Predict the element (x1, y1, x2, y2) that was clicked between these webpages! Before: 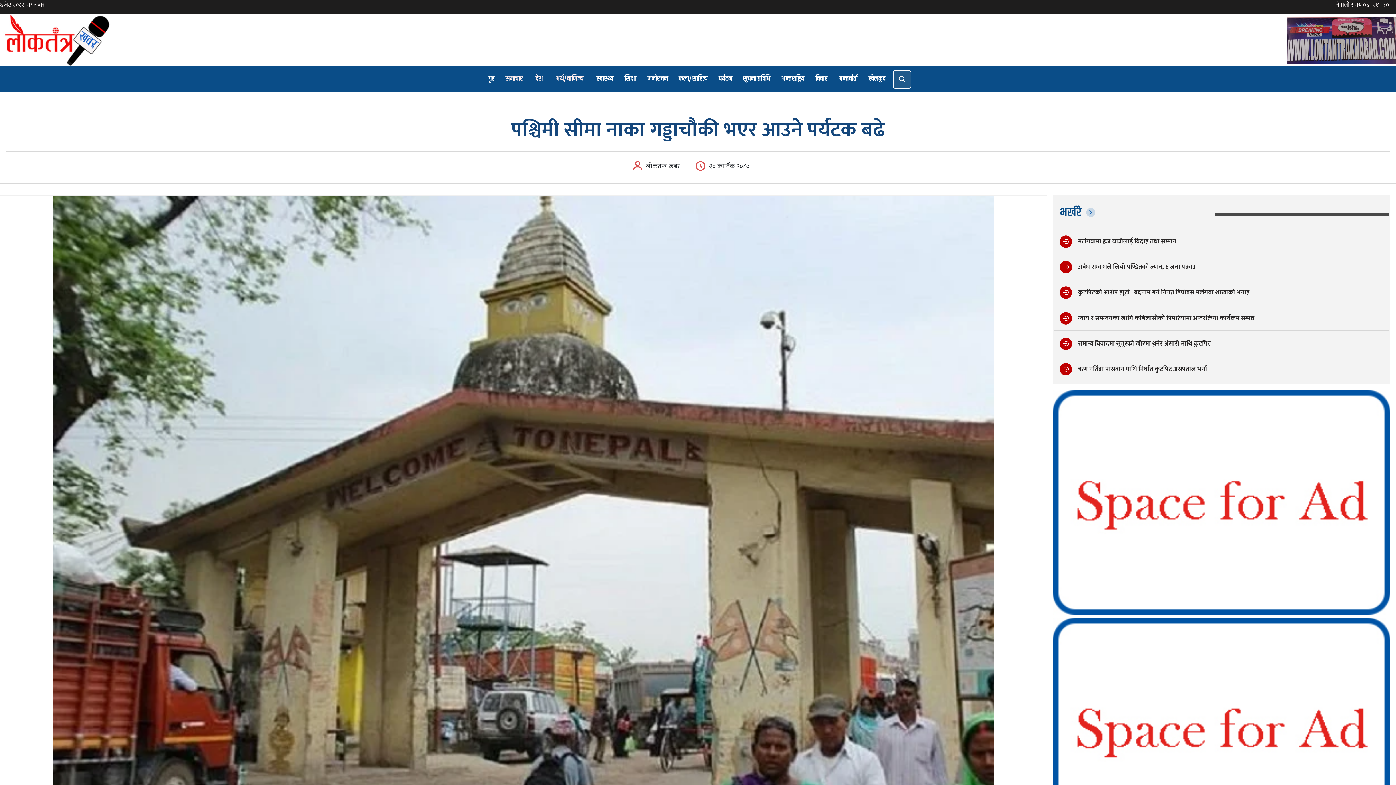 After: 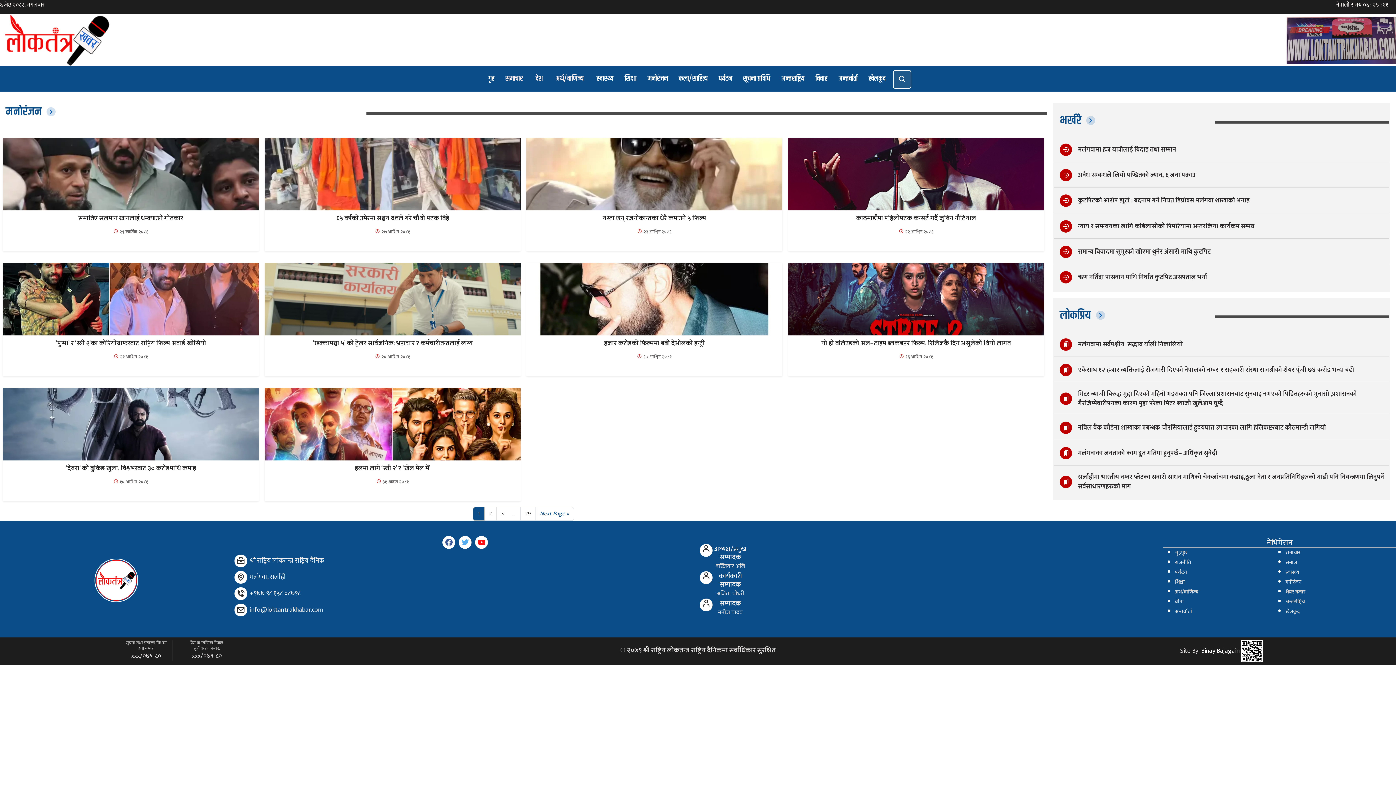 Action: label: मनोरंजन bbox: (645, 69, 669, 88)